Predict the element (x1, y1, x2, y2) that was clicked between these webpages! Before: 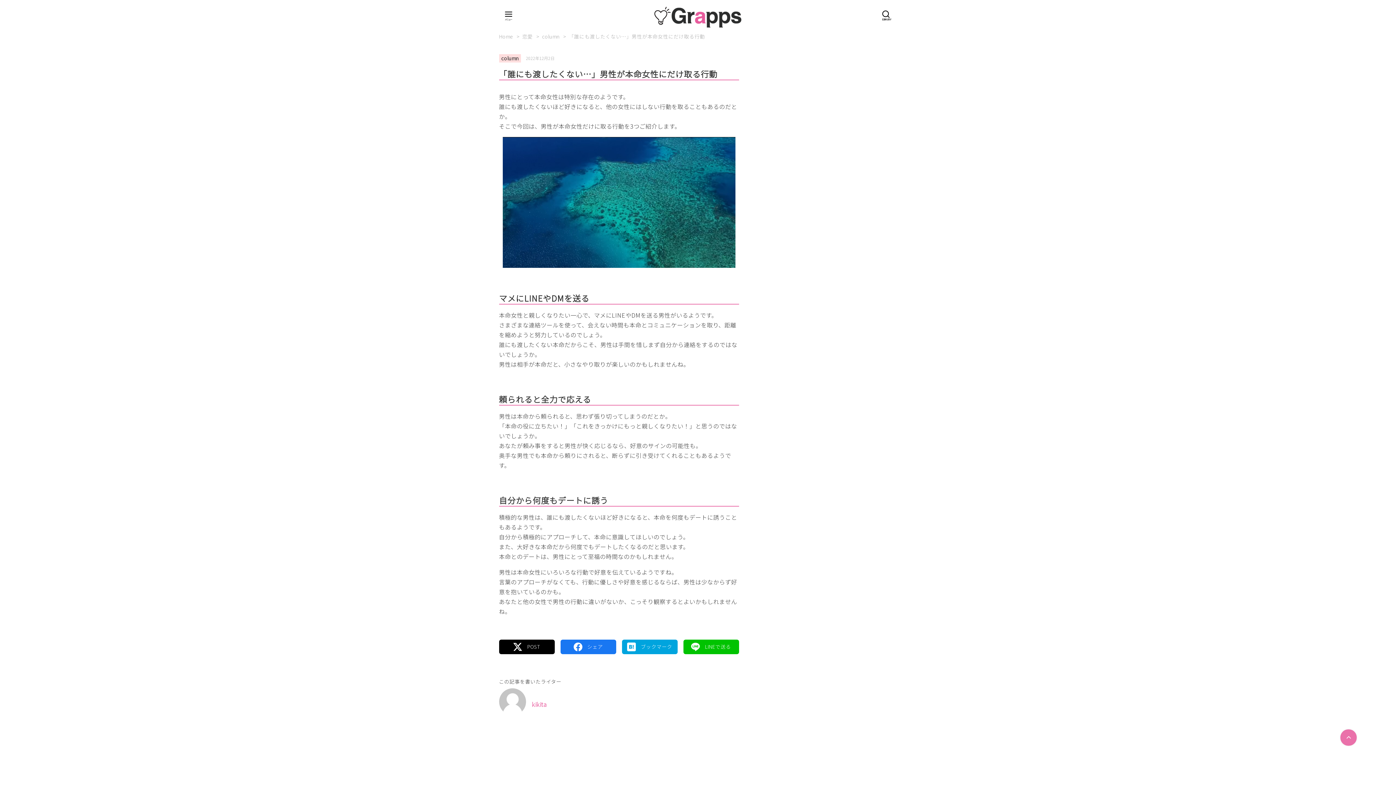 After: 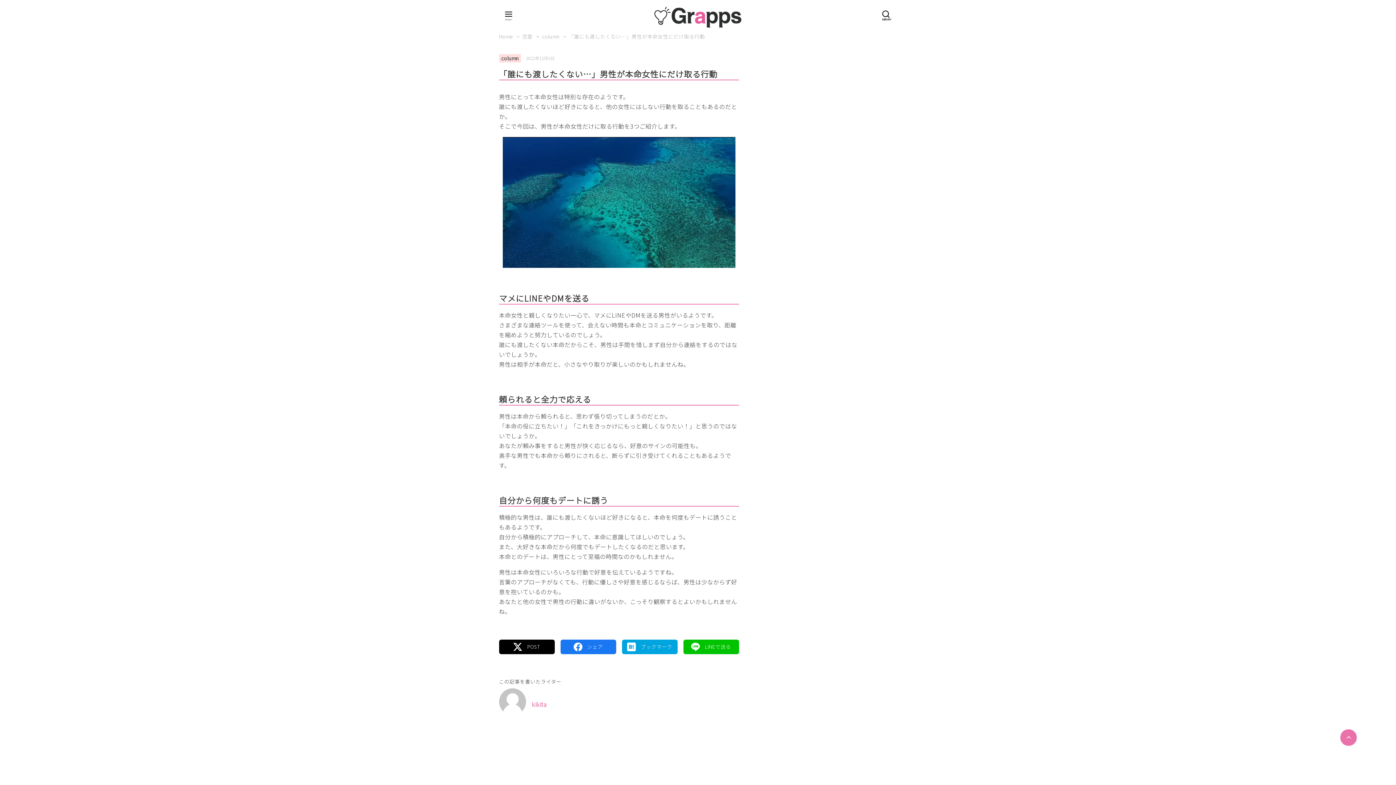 Action: bbox: (569, 32, 705, 40) label: 「誰にも渡したくない…」男性が本命女性にだけ取る行動